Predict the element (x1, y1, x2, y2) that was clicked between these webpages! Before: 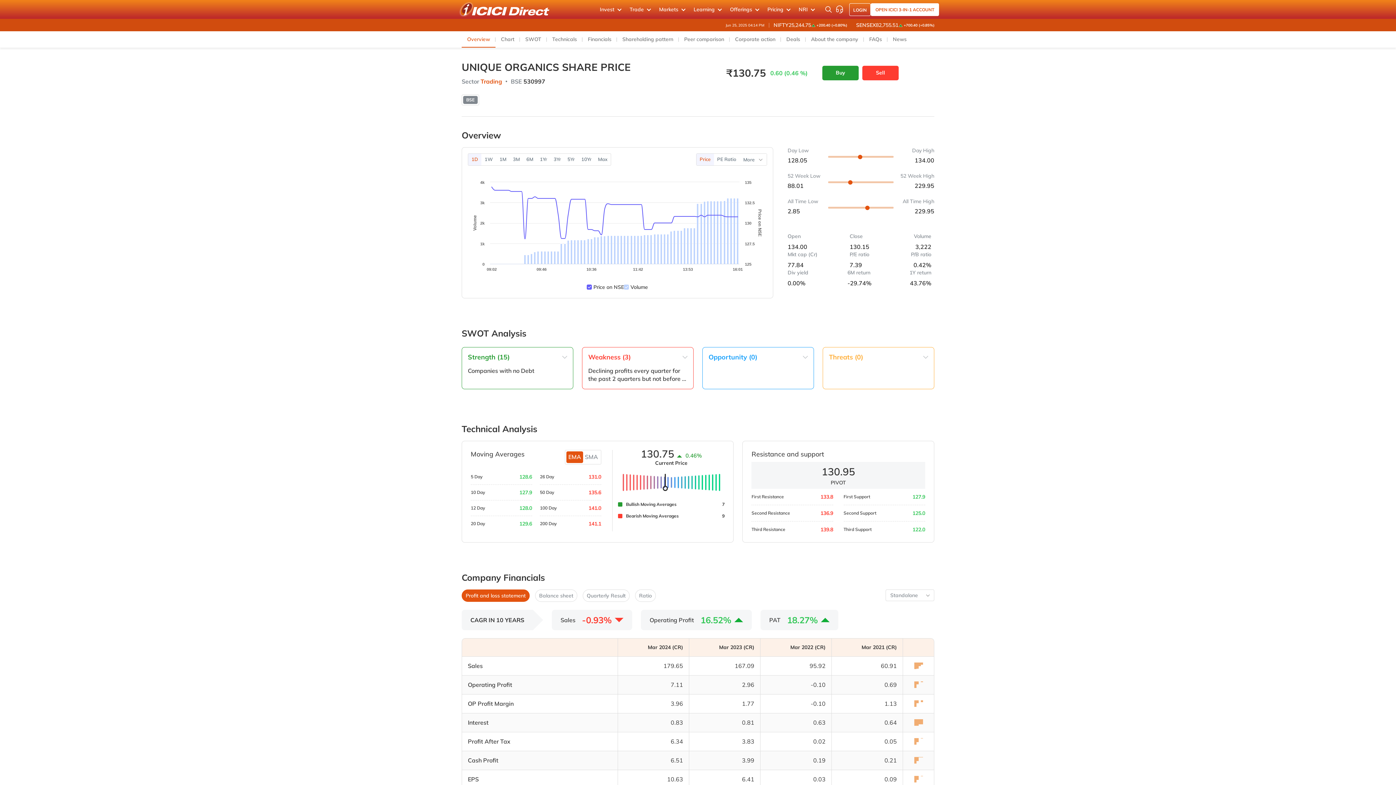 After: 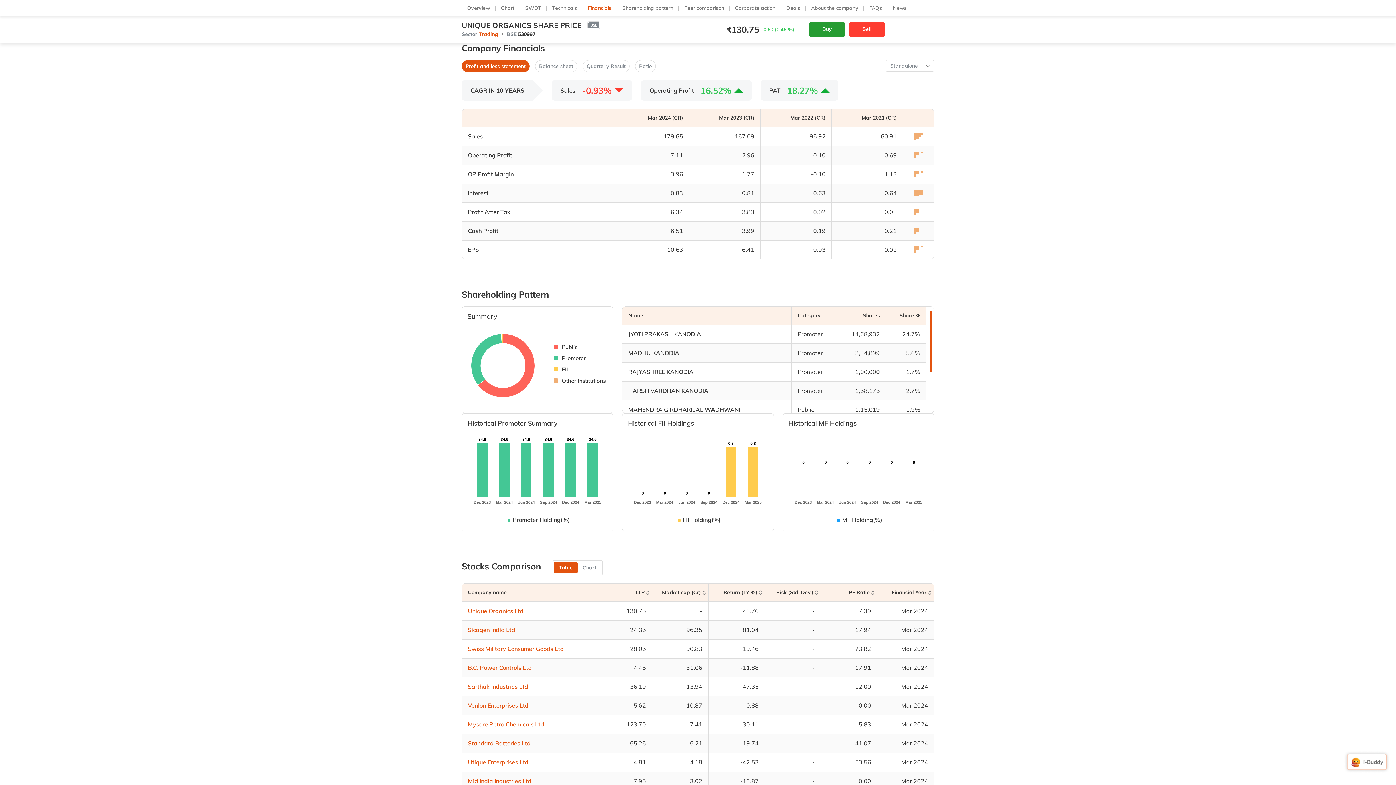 Action: label: Financials bbox: (582, 27, 617, 38)